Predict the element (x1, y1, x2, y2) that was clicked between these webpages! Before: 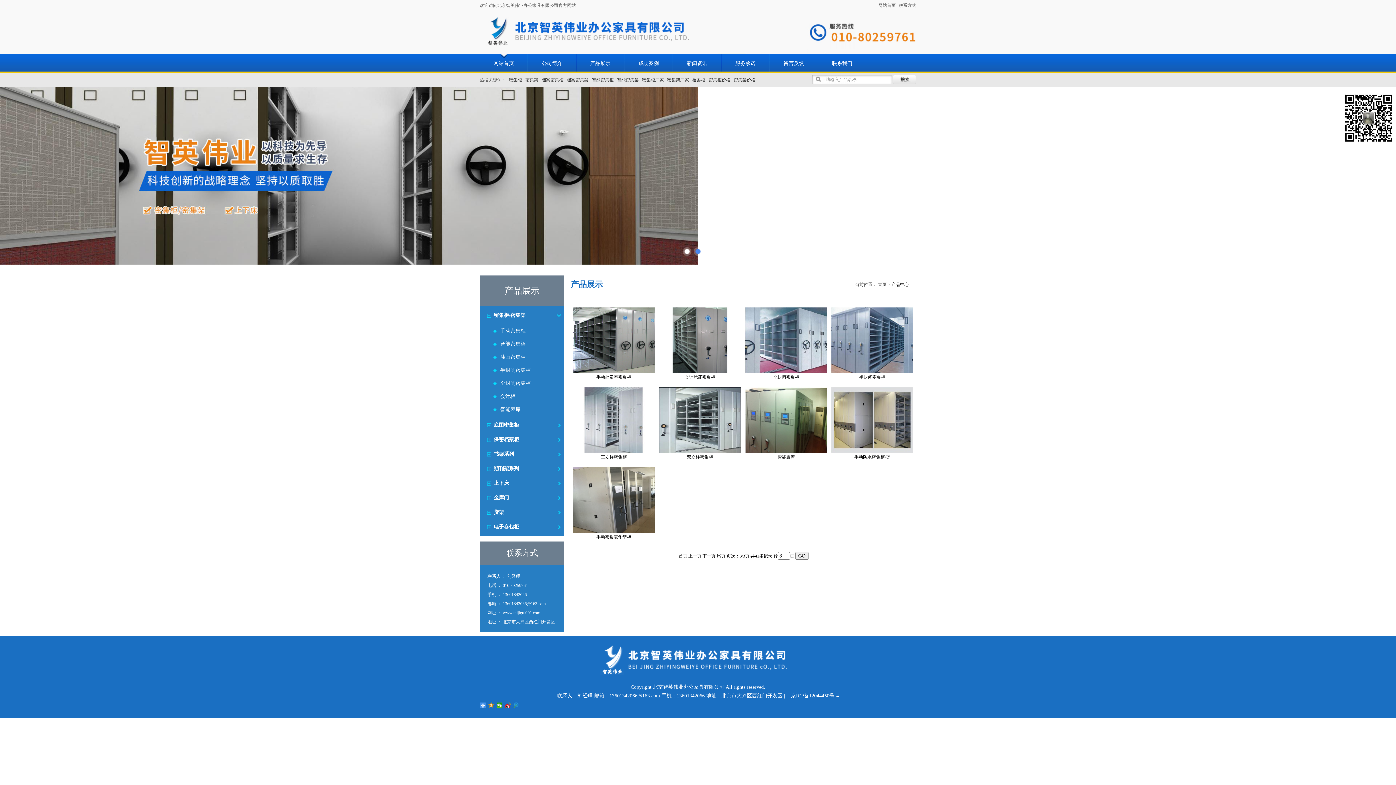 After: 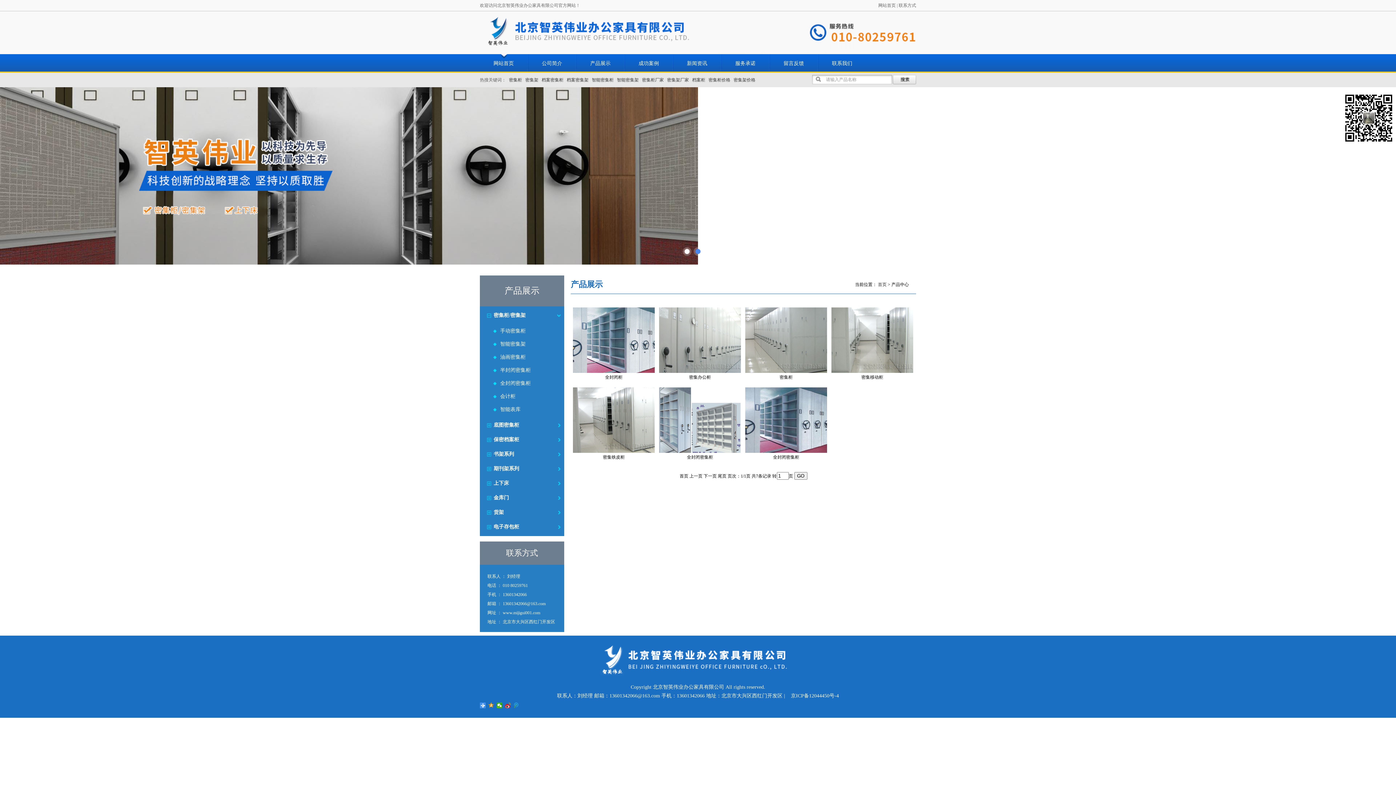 Action: label: 全封闭密集柜 bbox: (500, 380, 530, 386)